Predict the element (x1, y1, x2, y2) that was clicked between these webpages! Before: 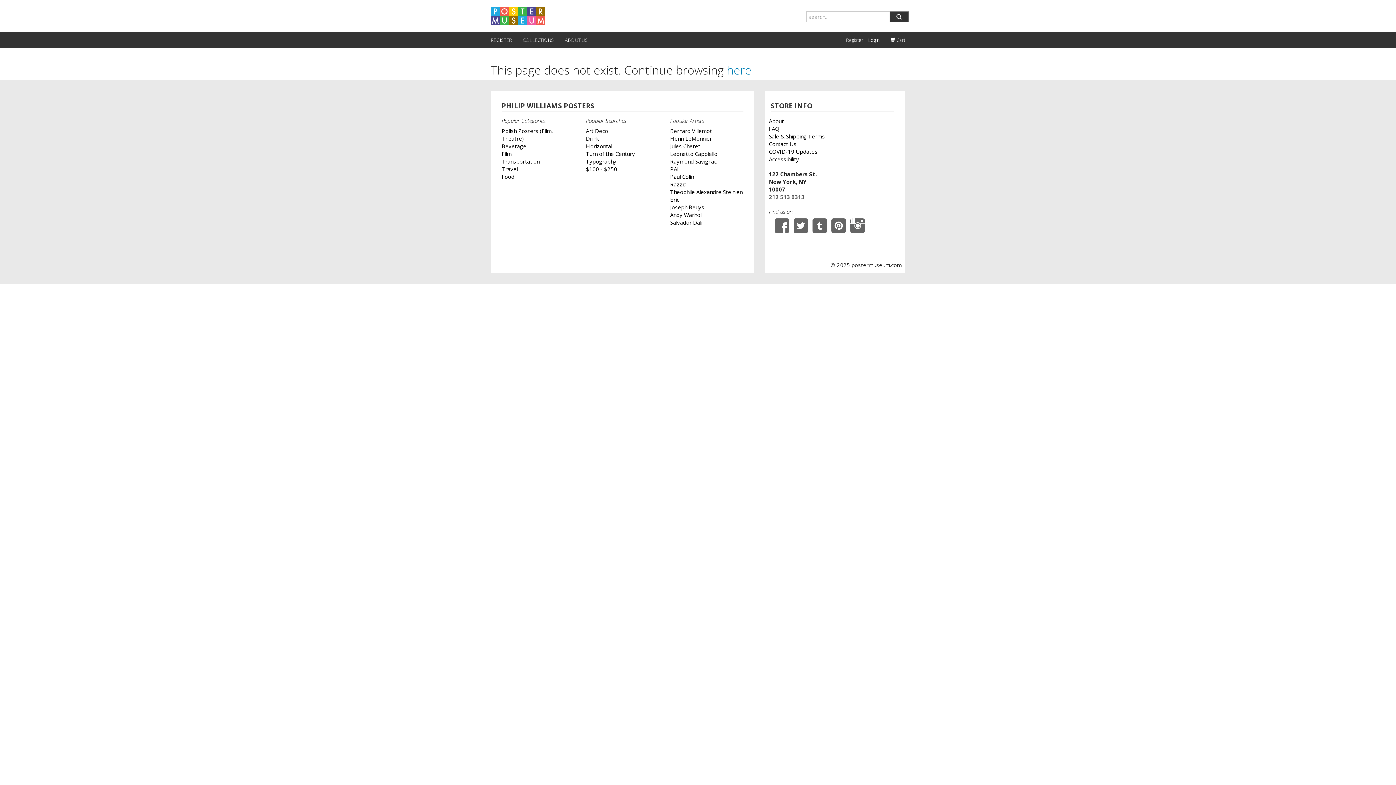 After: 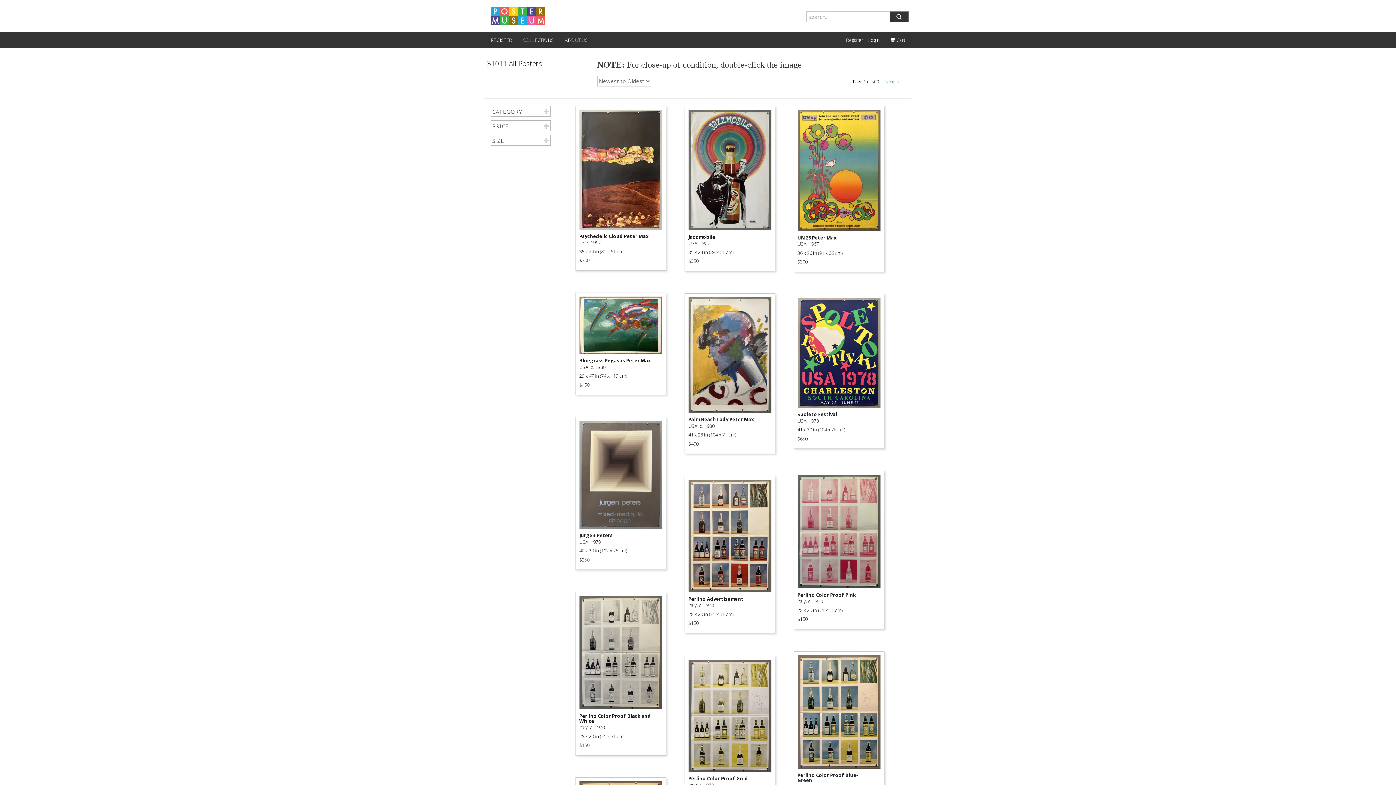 Action: bbox: (726, 62, 751, 77) label: here